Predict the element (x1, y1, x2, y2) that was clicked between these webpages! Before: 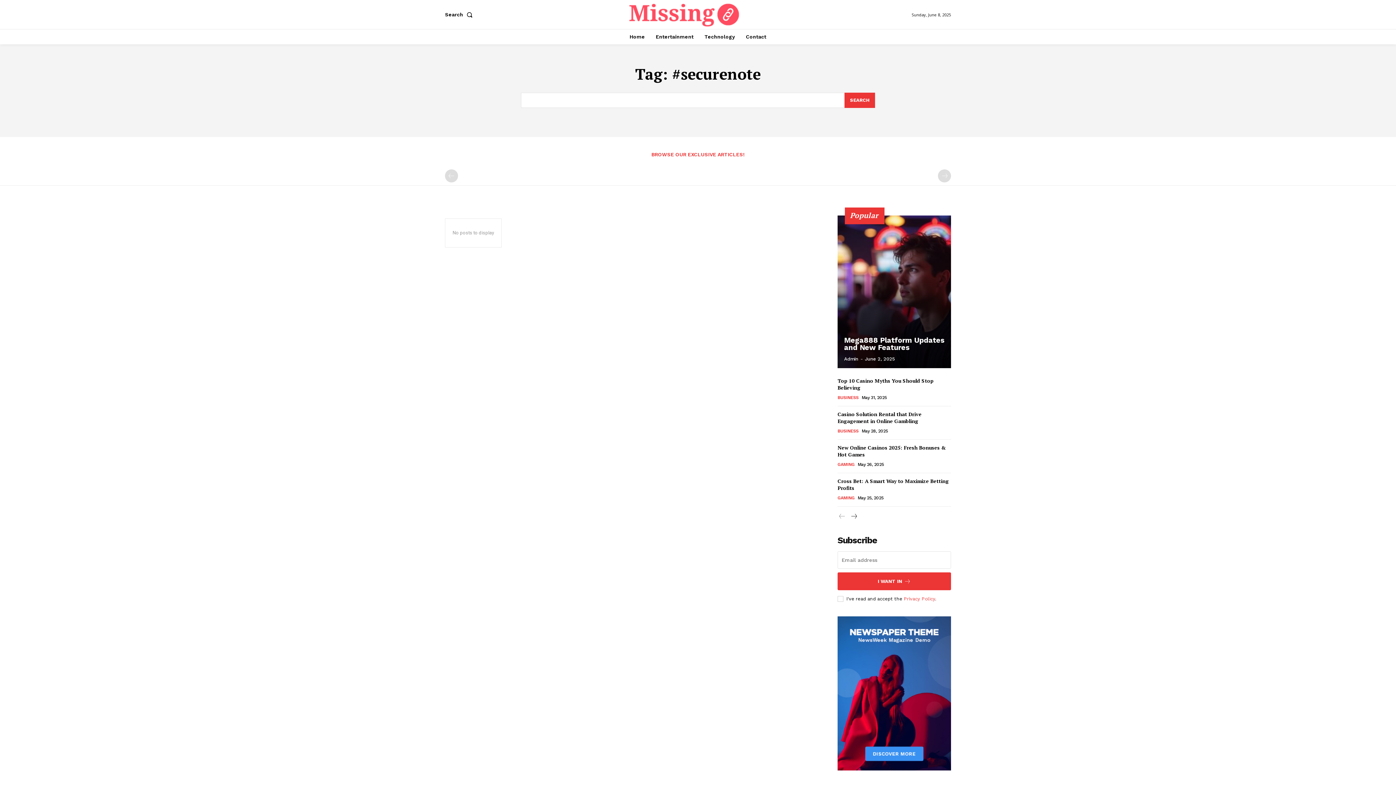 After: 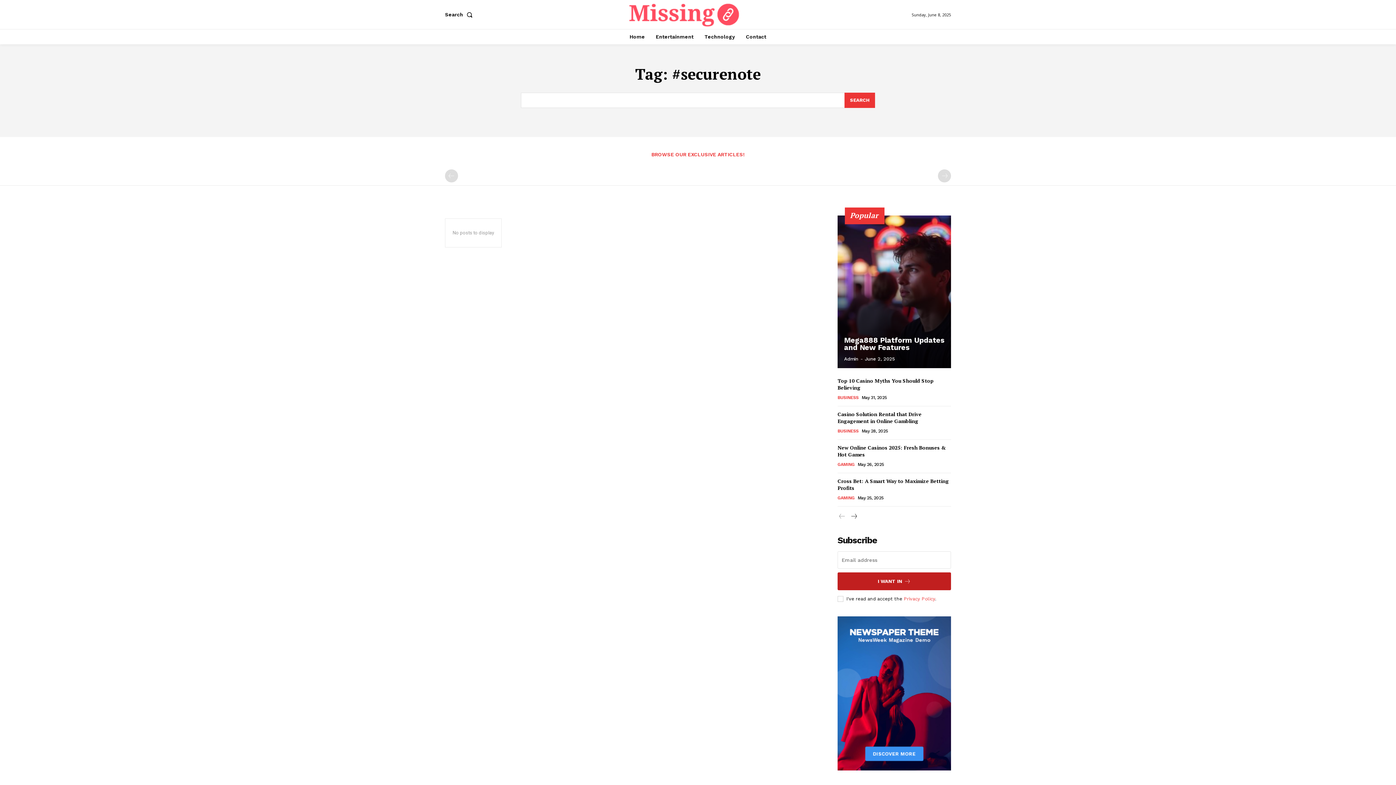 Action: label: I WANT IN bbox: (837, 572, 951, 590)